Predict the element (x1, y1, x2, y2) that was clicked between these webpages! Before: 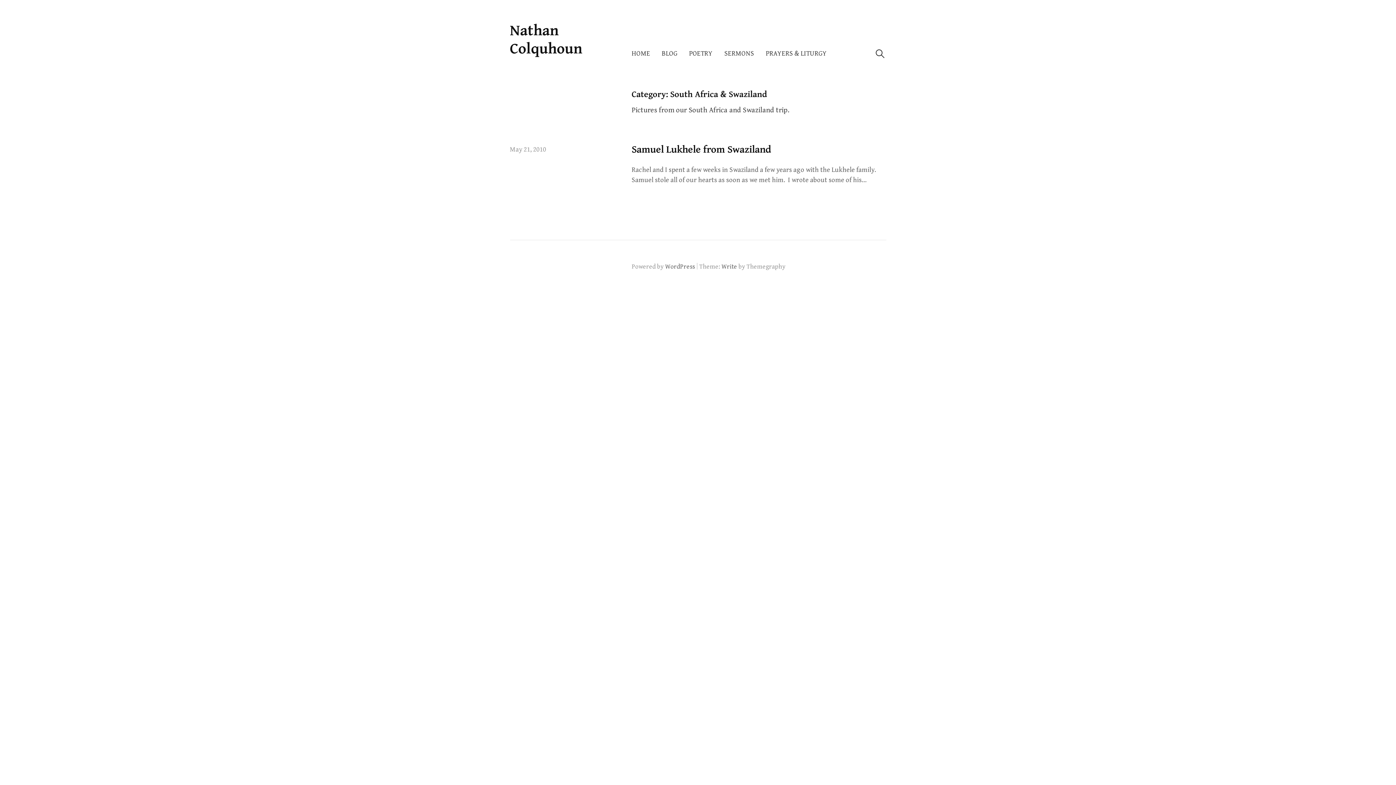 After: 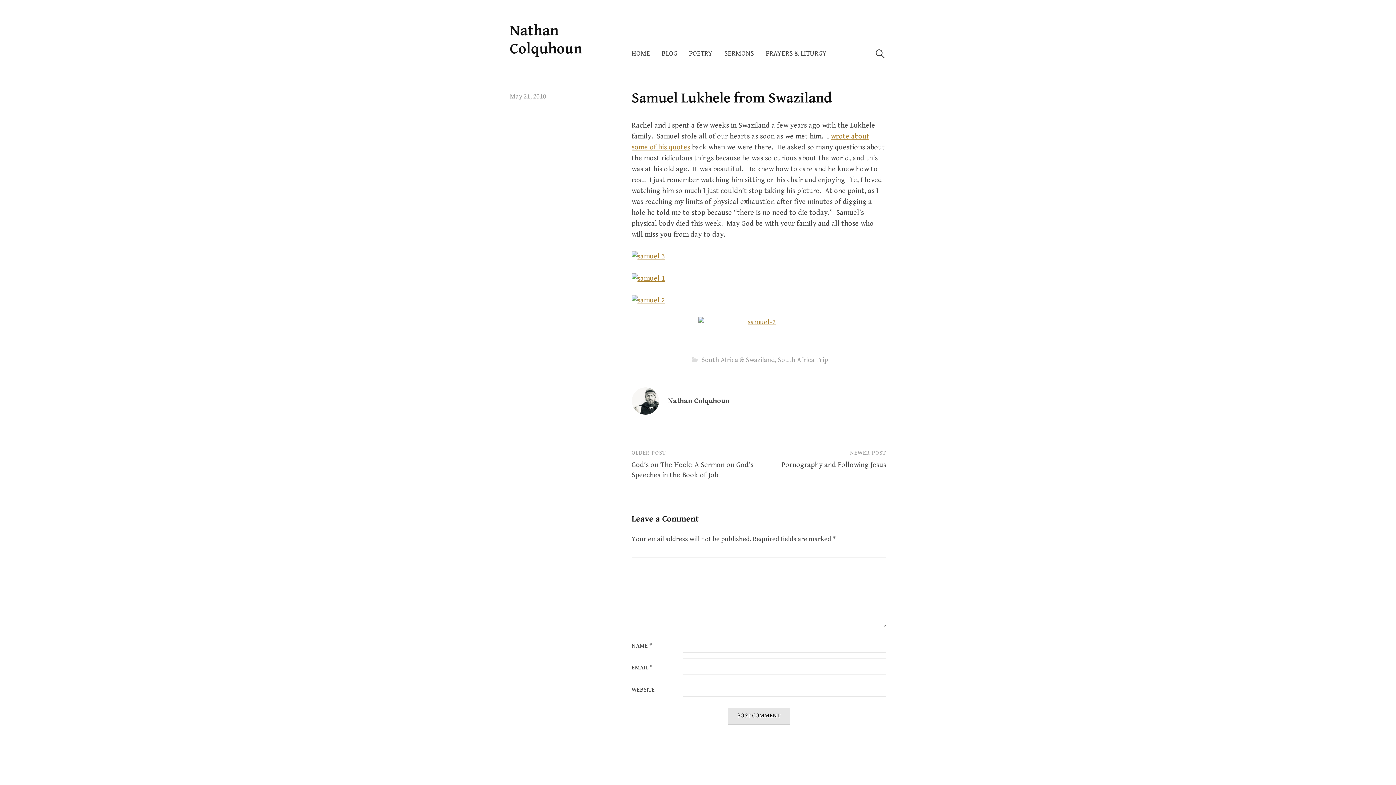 Action: bbox: (631, 144, 771, 155) label: Samuel Lukhele from Swaziland